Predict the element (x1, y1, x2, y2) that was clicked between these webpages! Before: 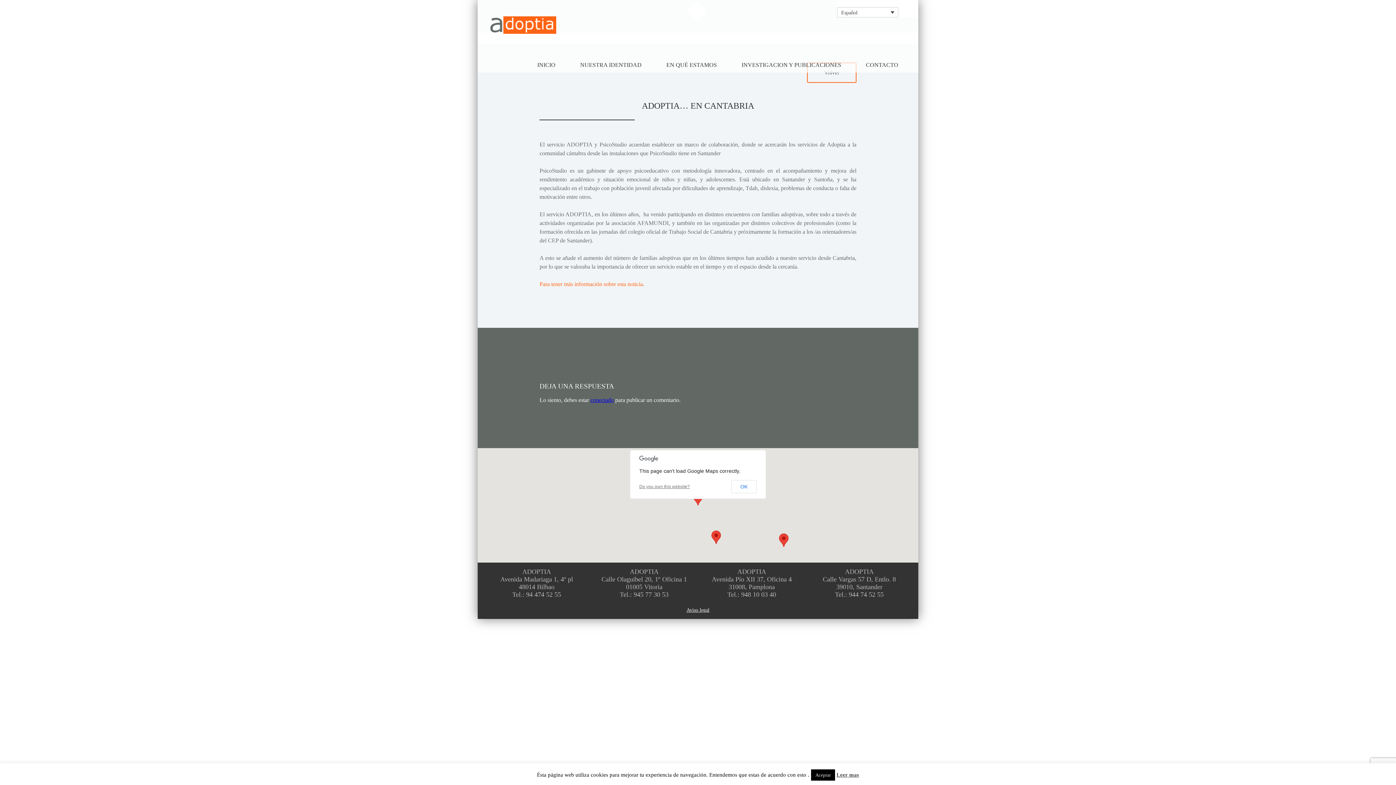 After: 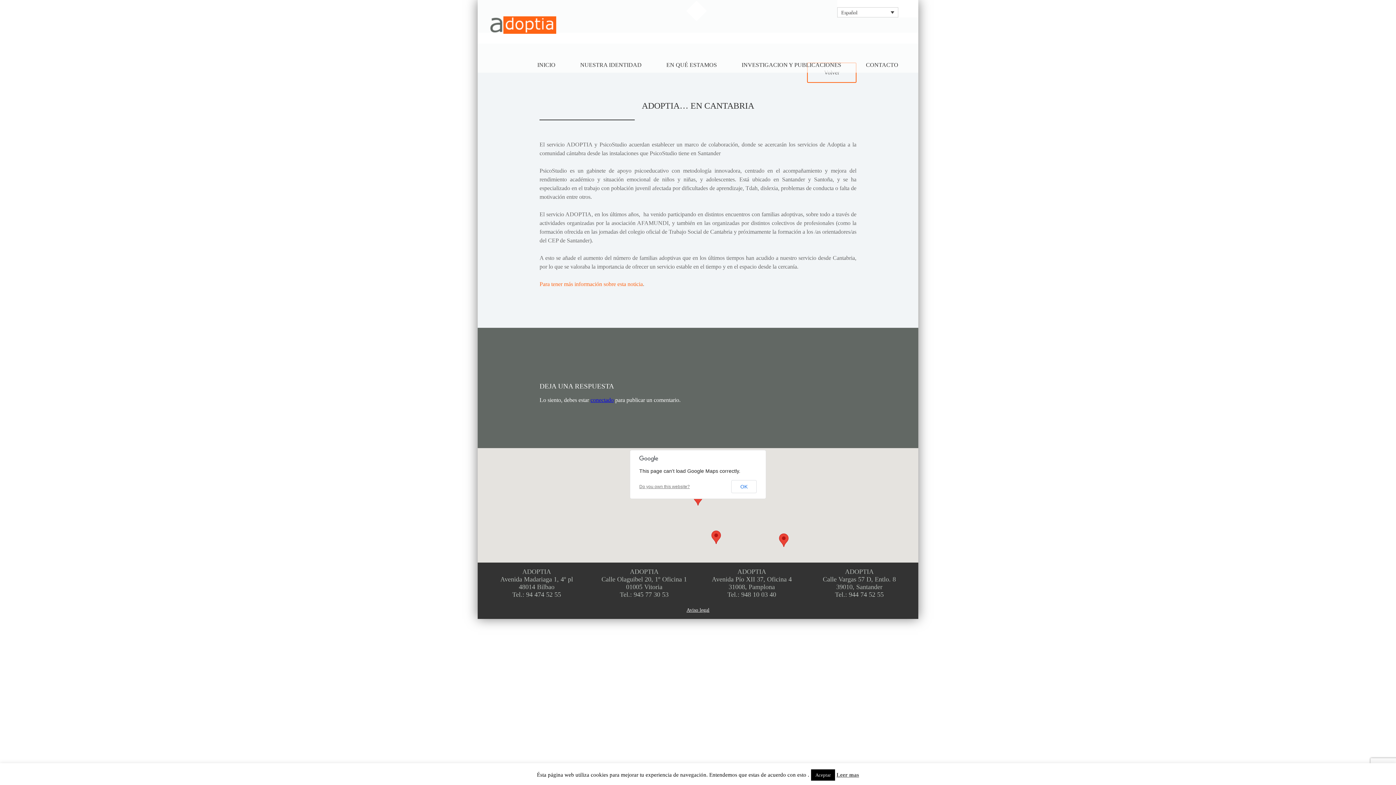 Action: bbox: (639, 484, 690, 489) label: Do you own this website?